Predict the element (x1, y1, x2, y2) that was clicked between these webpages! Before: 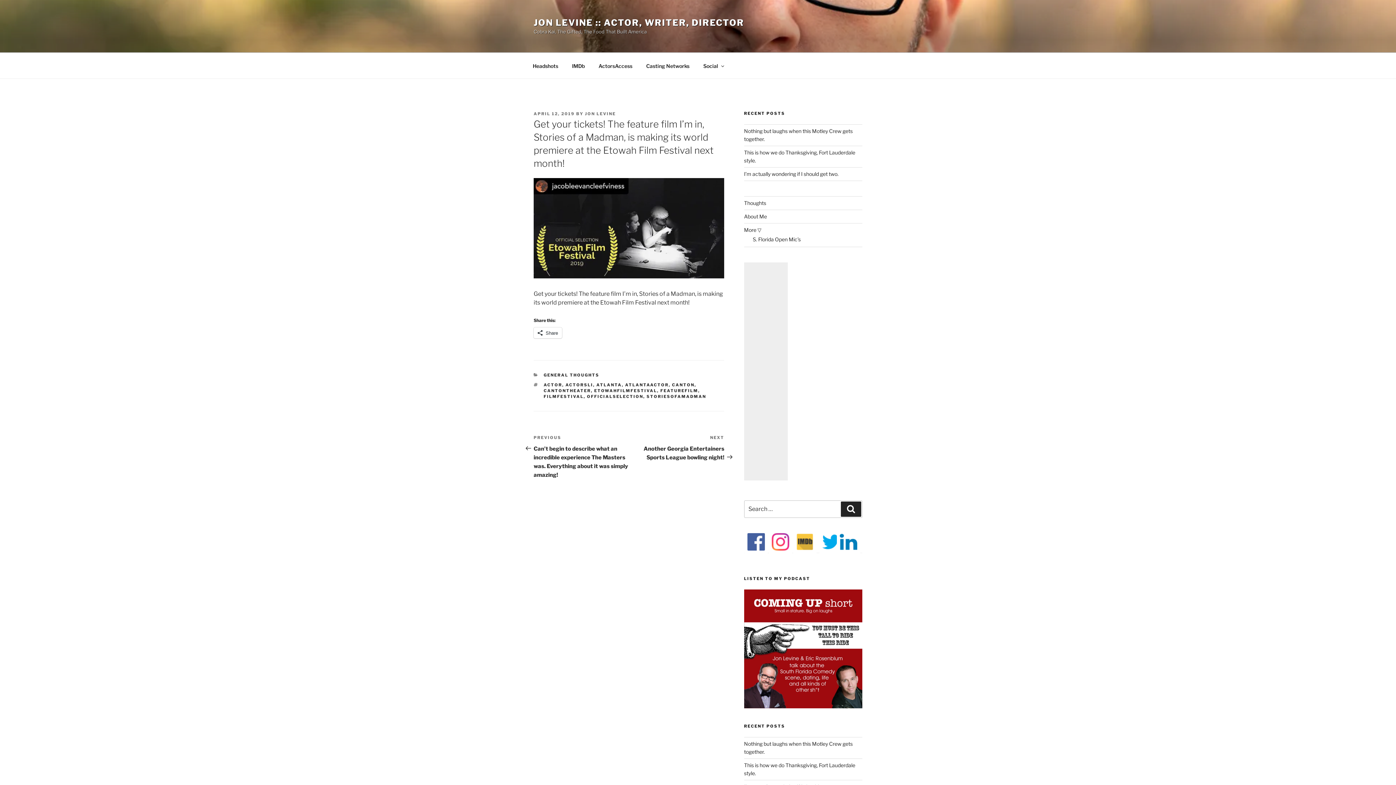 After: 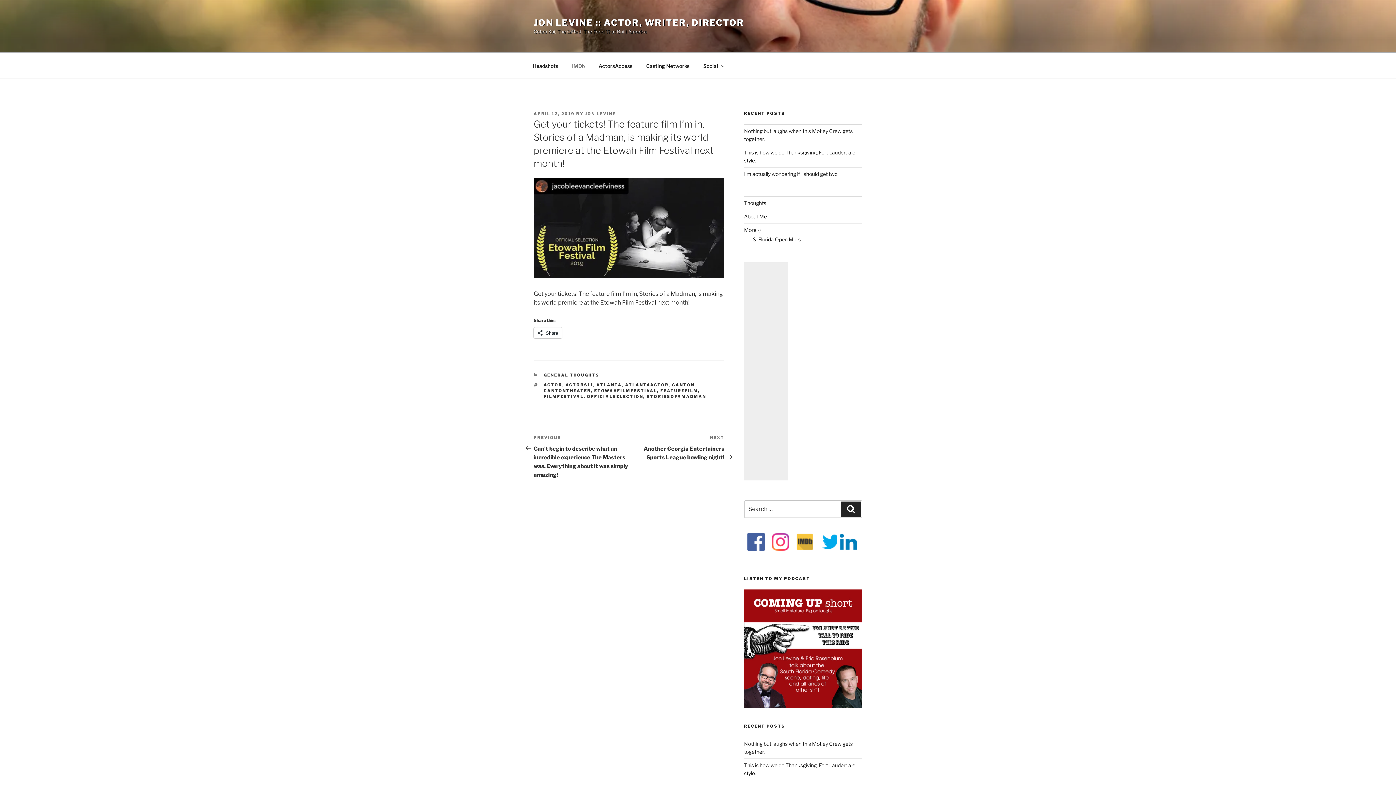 Action: label: IMDb bbox: (565, 56, 591, 74)